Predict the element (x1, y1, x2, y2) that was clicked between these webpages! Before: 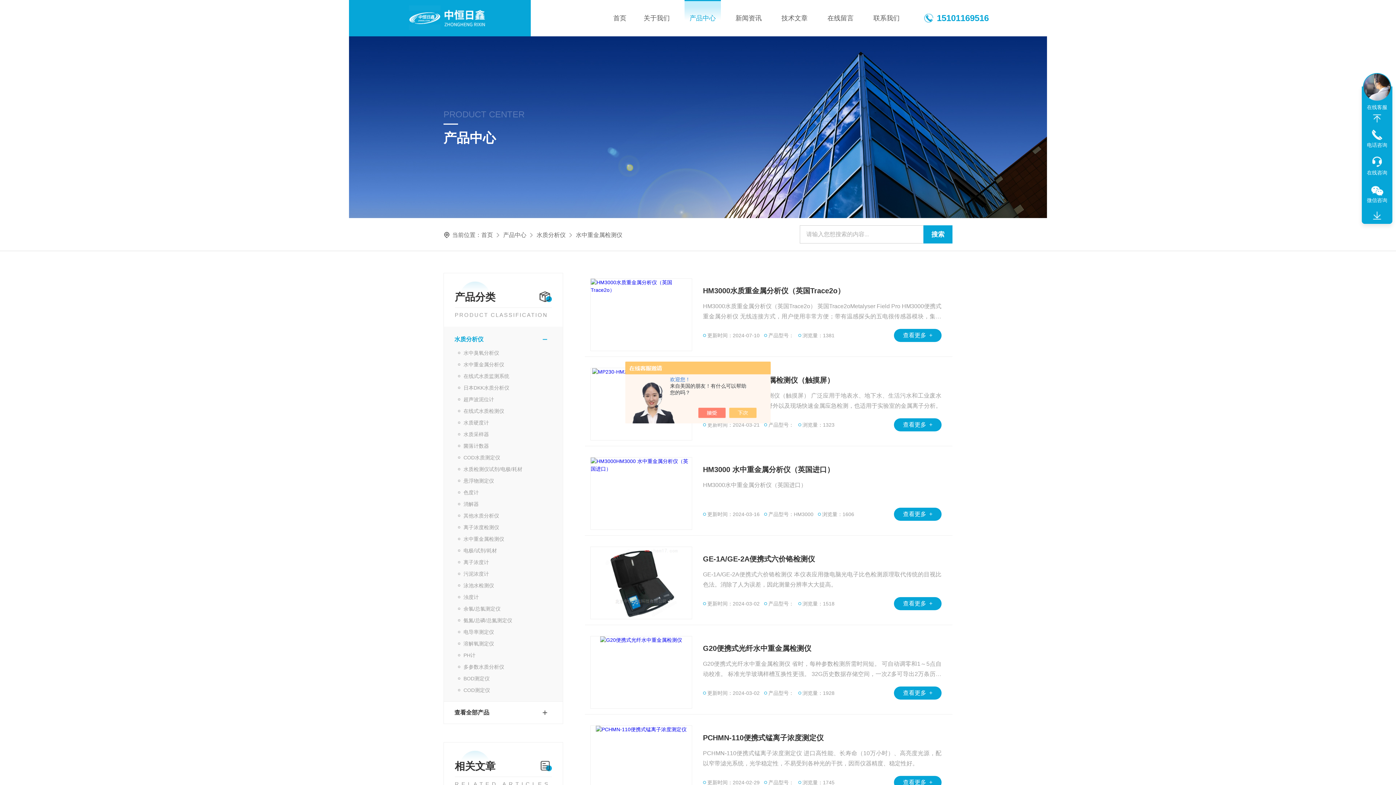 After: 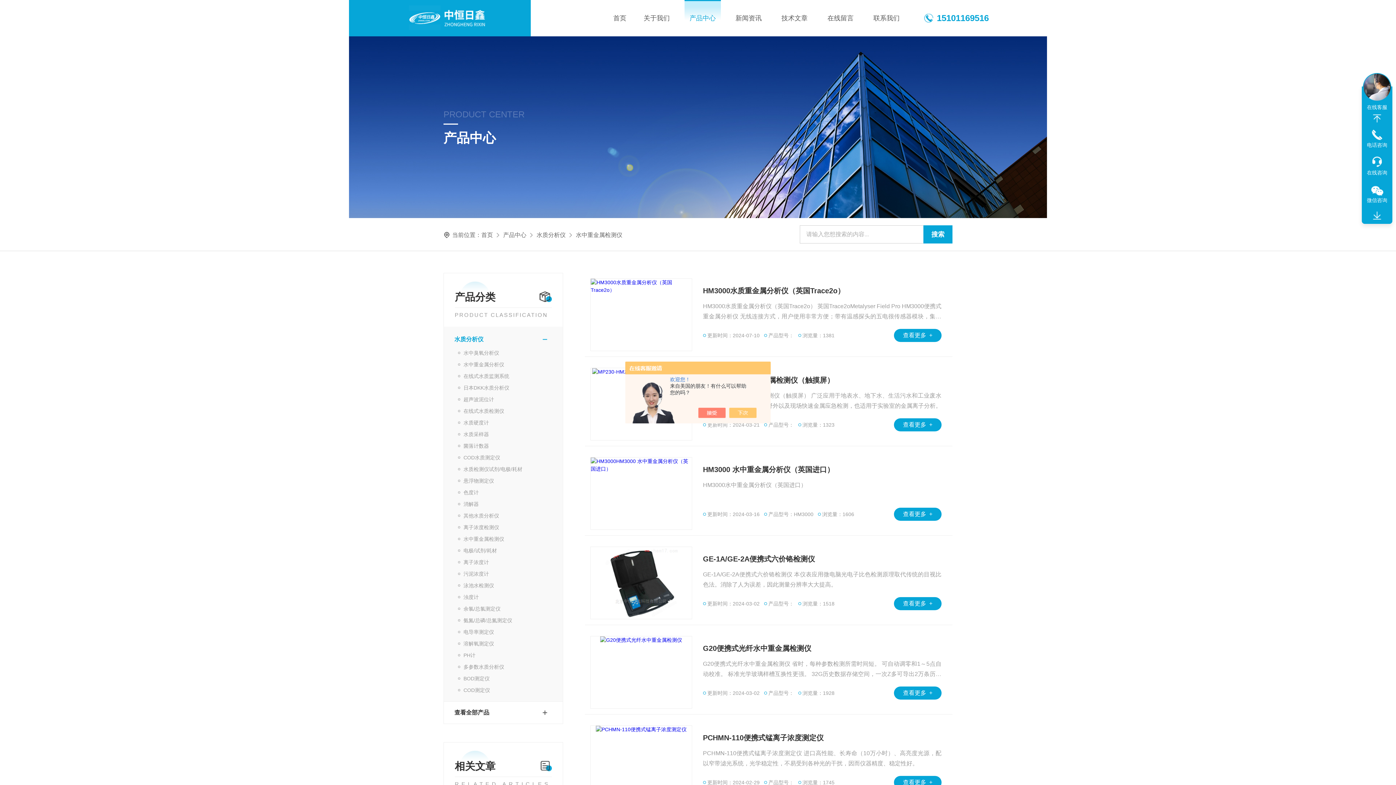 Action: label: 水中重金属检测仪 bbox: (454, 533, 552, 545)